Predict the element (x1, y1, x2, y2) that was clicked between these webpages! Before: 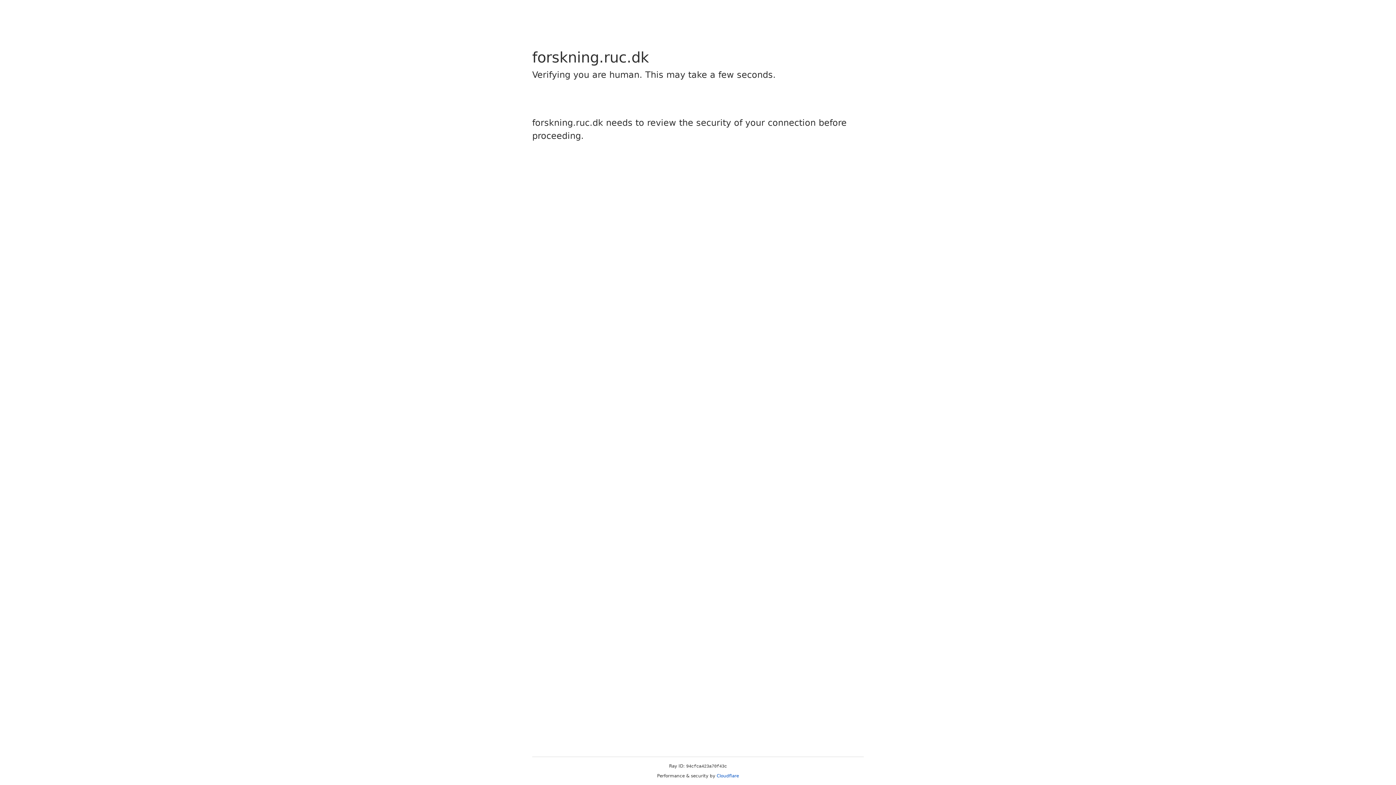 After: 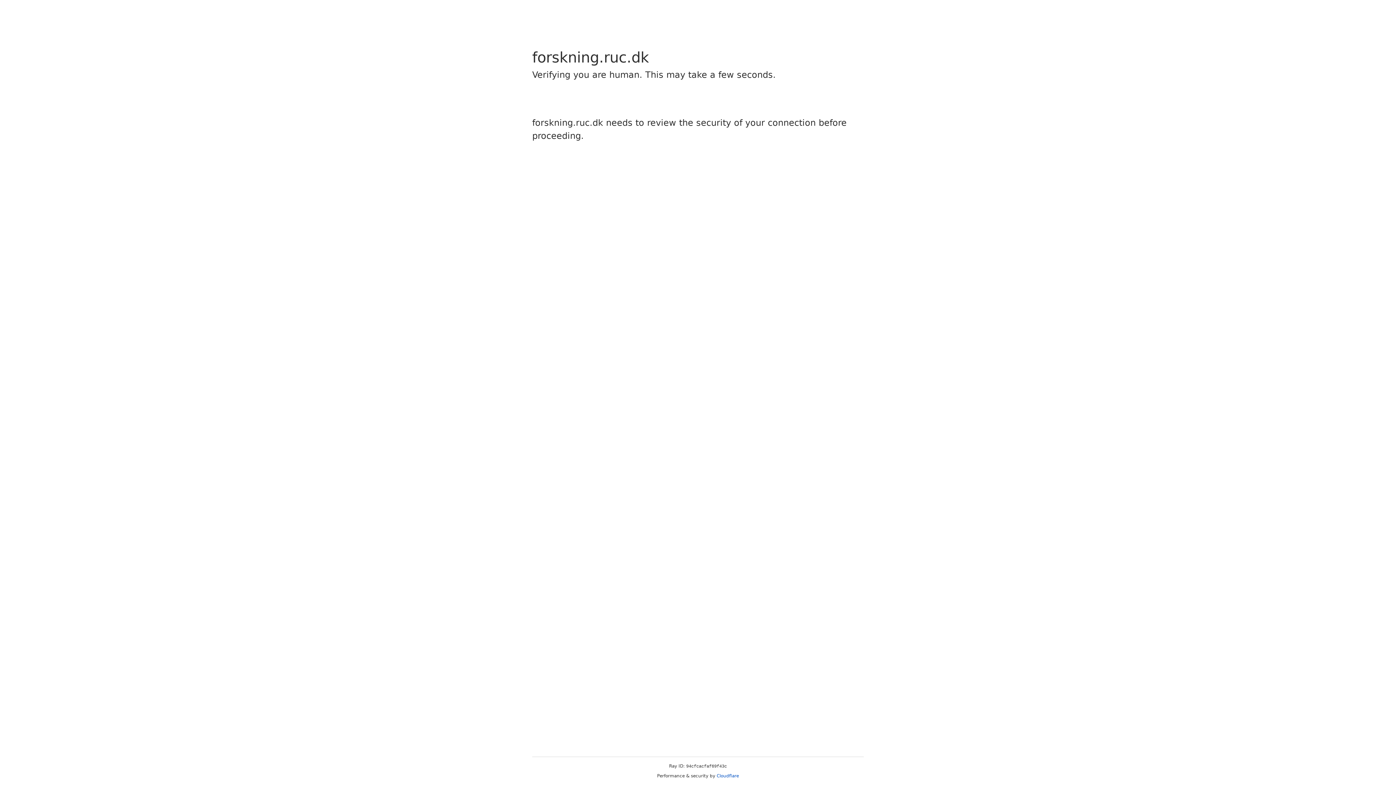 Action: bbox: (716, 773, 739, 778) label: Cloudflare